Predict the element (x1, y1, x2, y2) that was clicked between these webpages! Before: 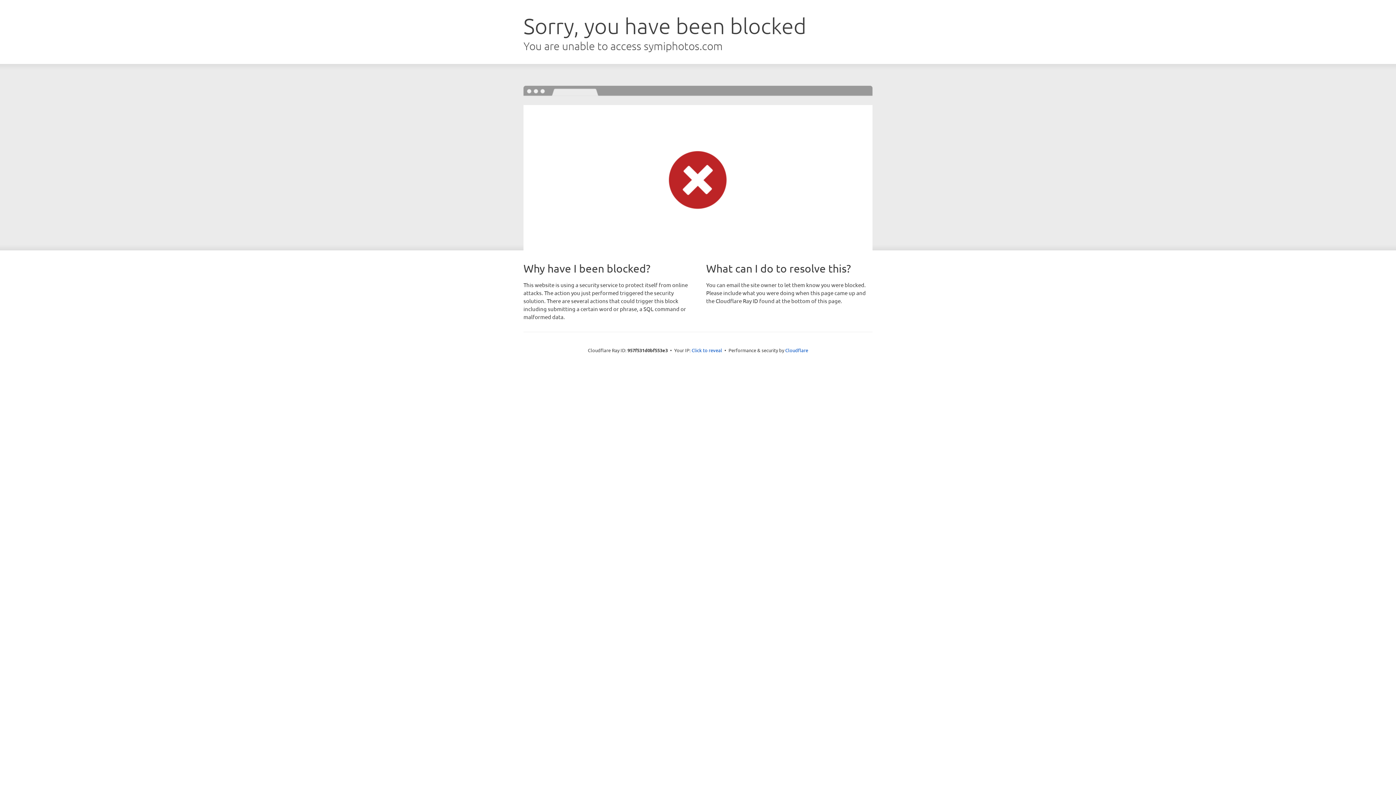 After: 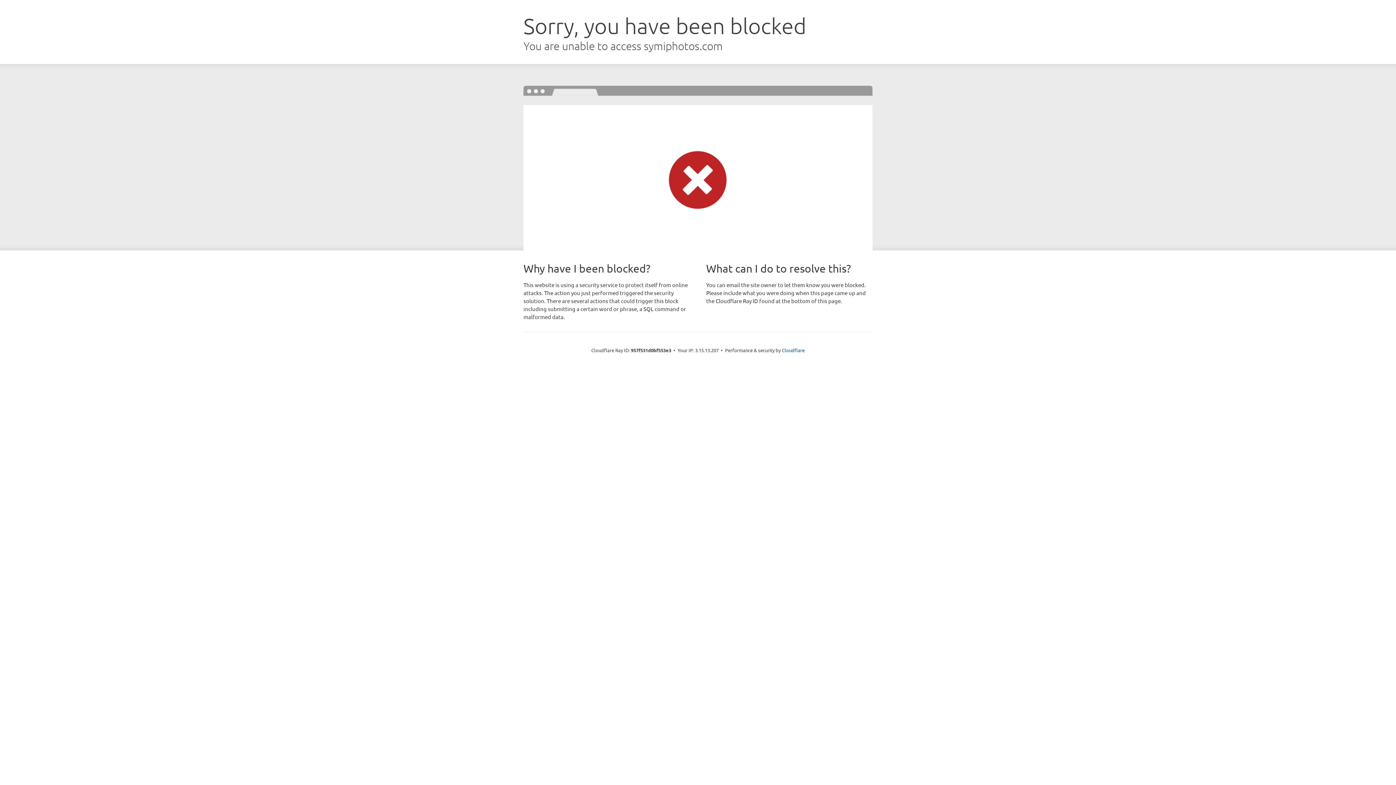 Action: label: Click to reveal bbox: (691, 346, 722, 353)